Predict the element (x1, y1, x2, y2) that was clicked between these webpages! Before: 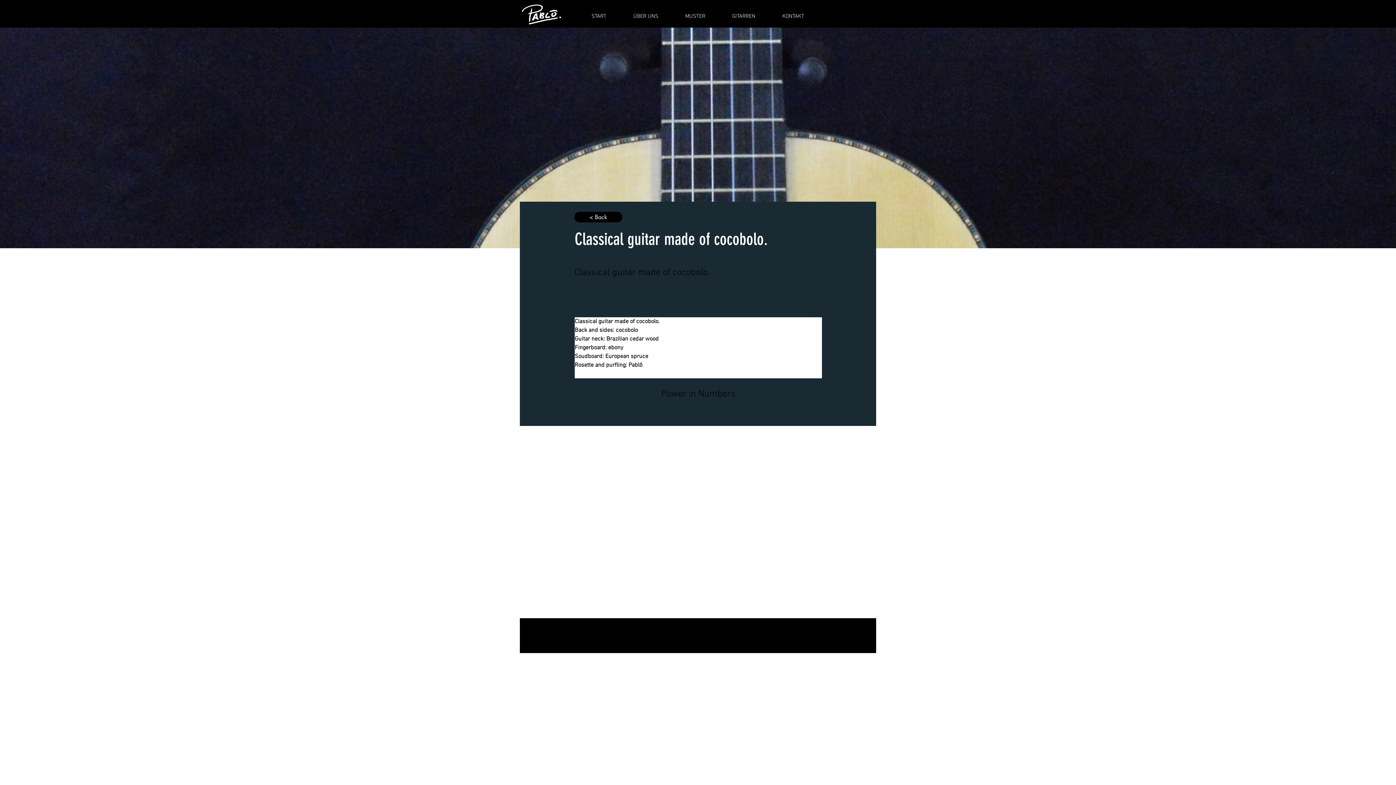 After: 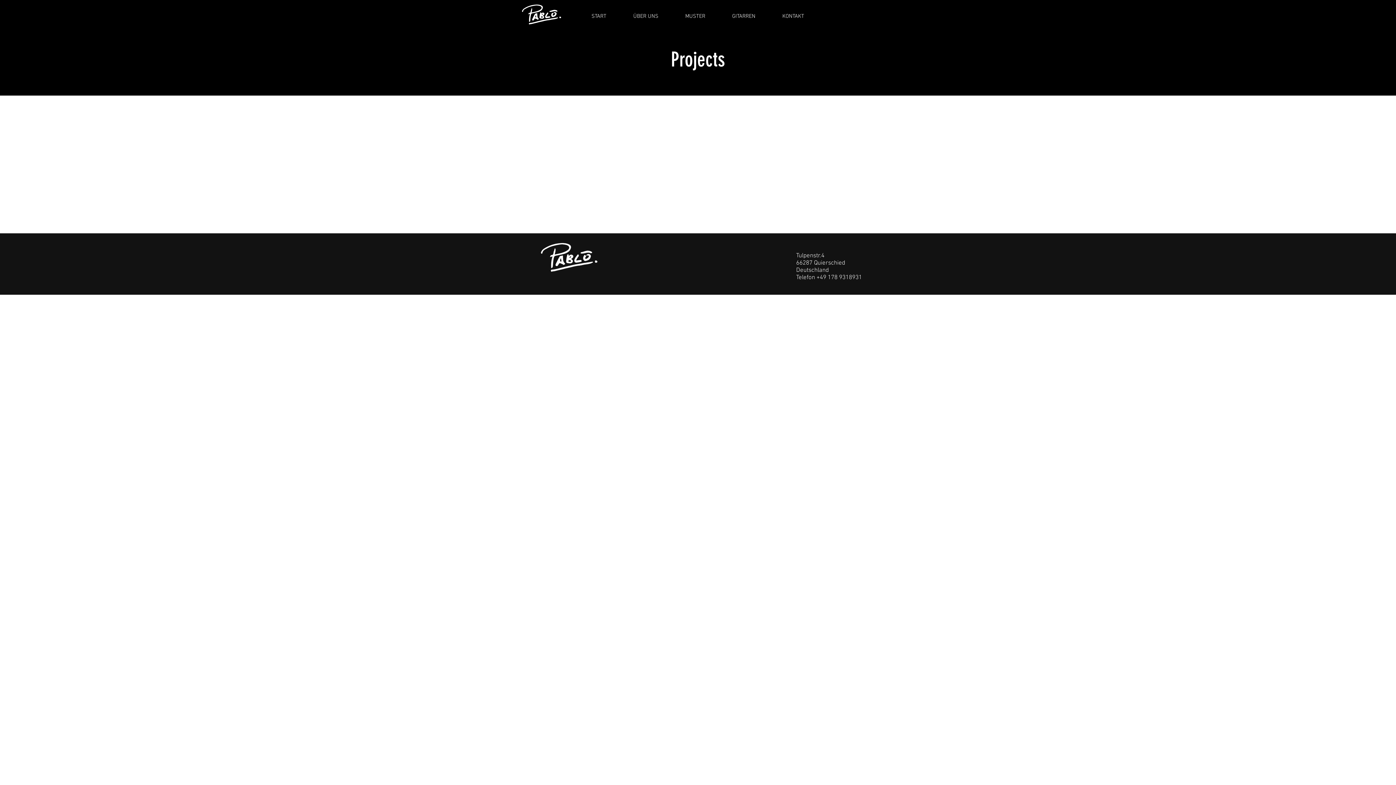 Action: label: < Back bbox: (574, 212, 622, 222)